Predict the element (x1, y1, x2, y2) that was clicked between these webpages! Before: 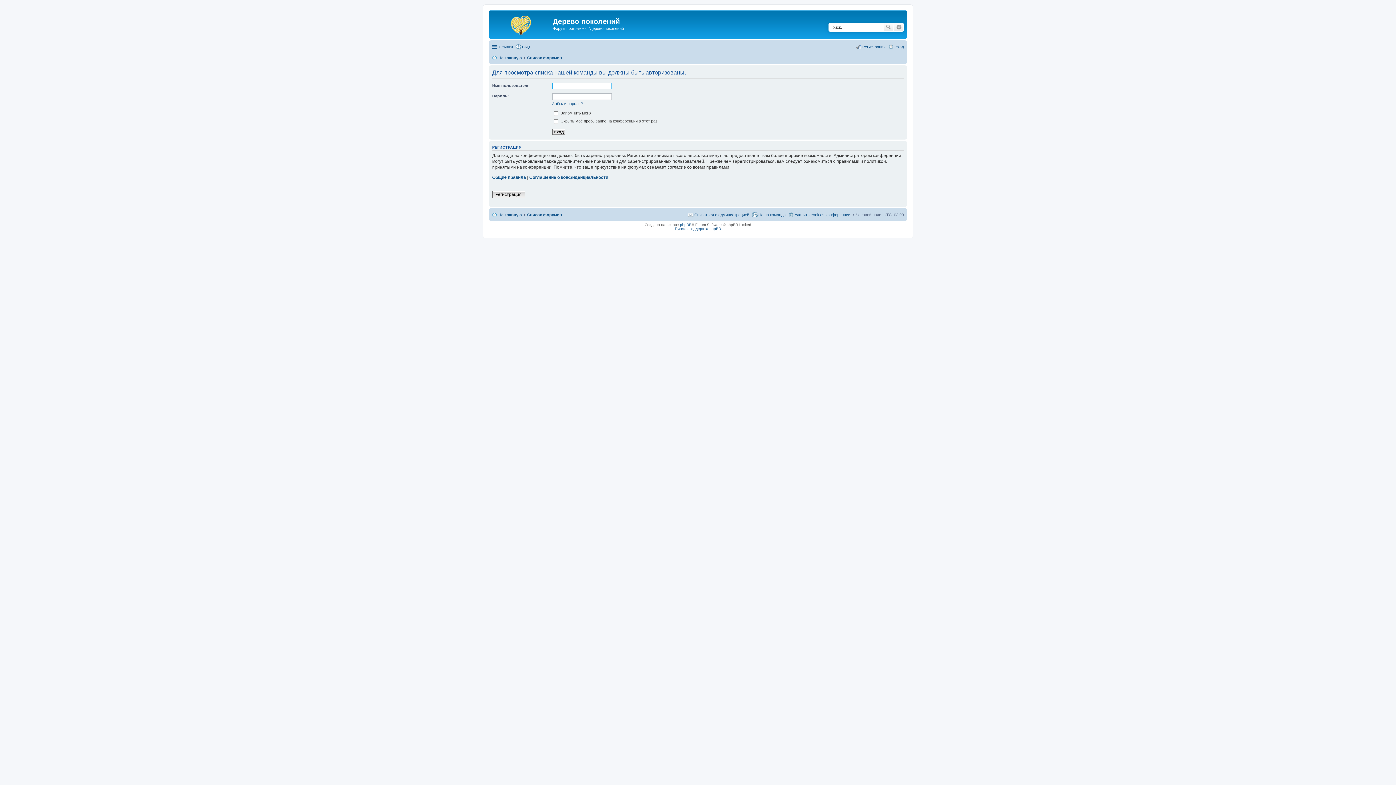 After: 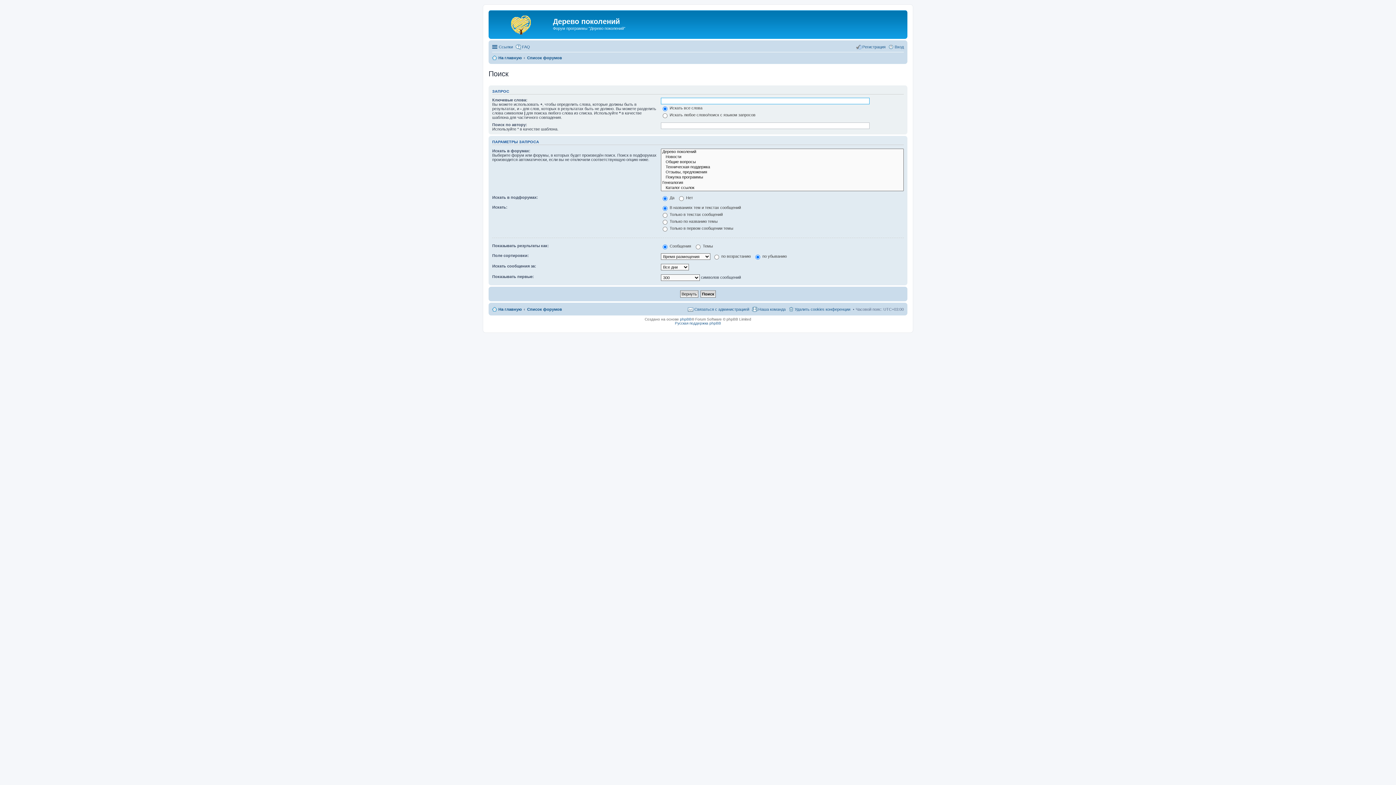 Action: bbox: (883, 22, 894, 31) label: Поиск